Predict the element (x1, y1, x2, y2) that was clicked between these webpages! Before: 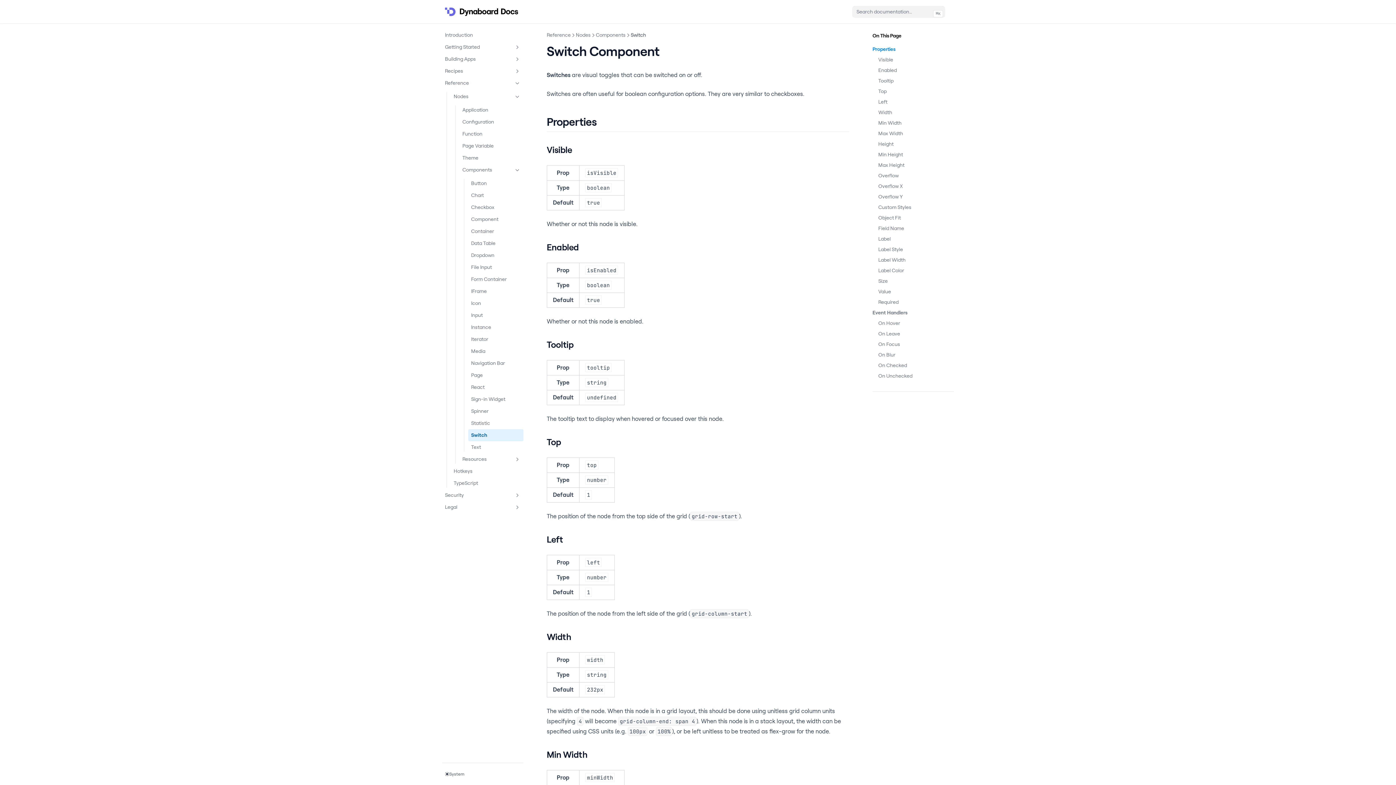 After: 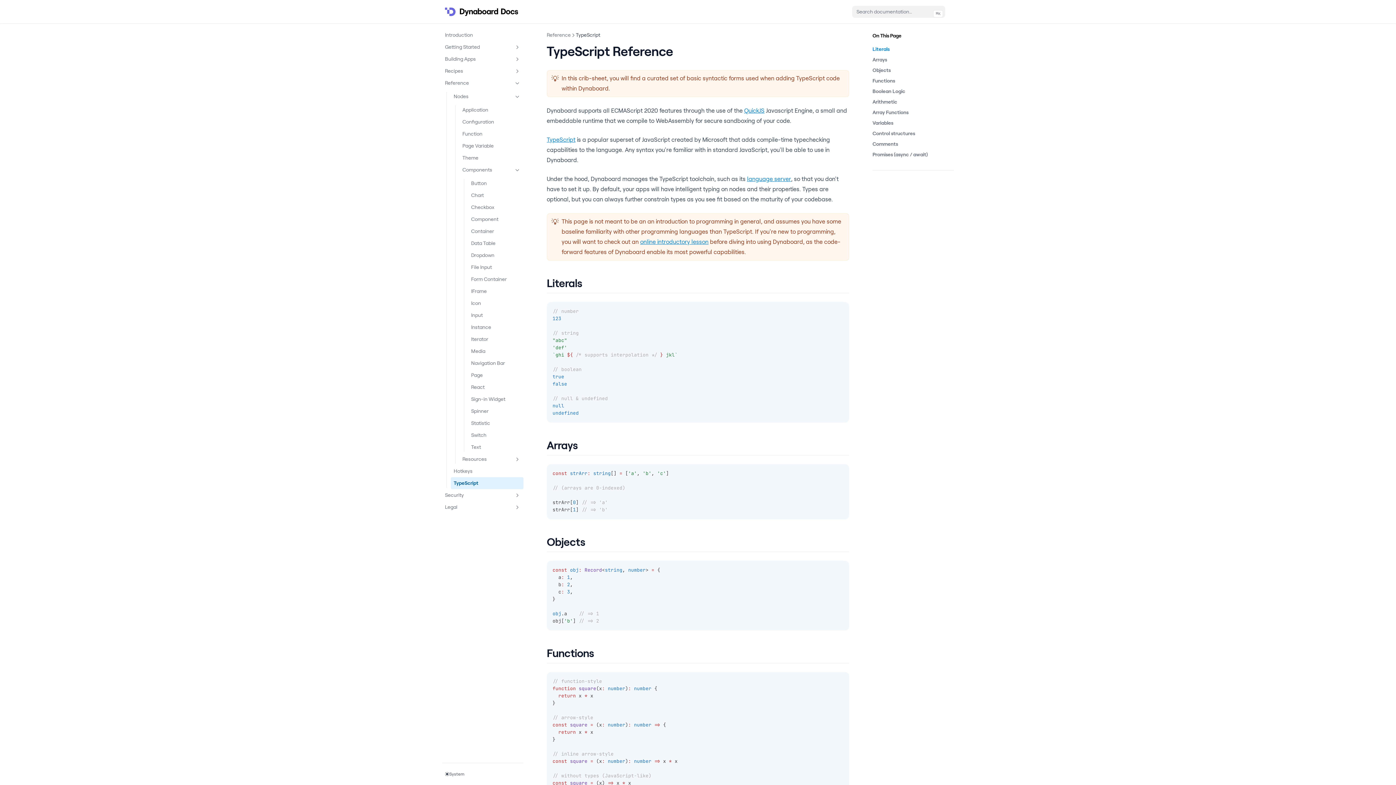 Action: bbox: (450, 477, 523, 489) label: TypeScript